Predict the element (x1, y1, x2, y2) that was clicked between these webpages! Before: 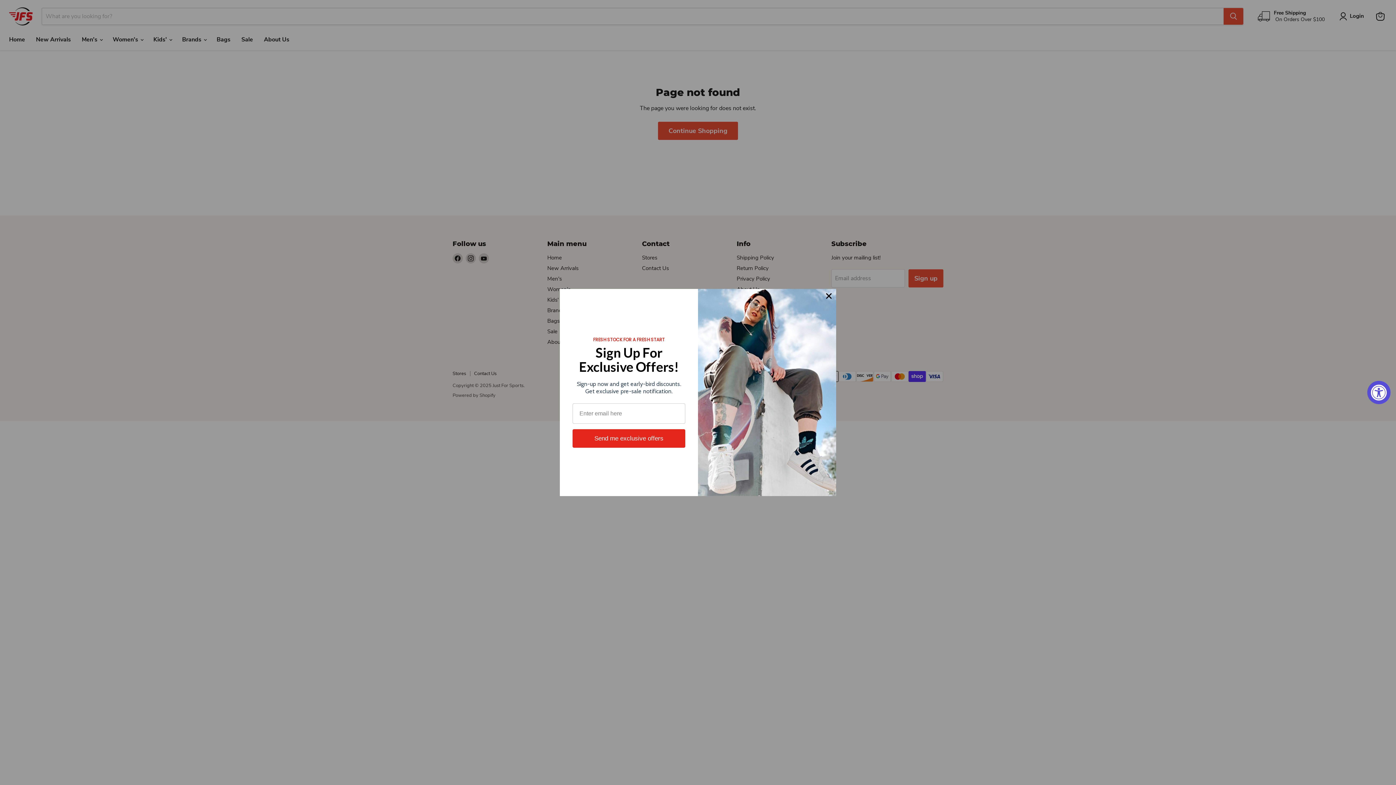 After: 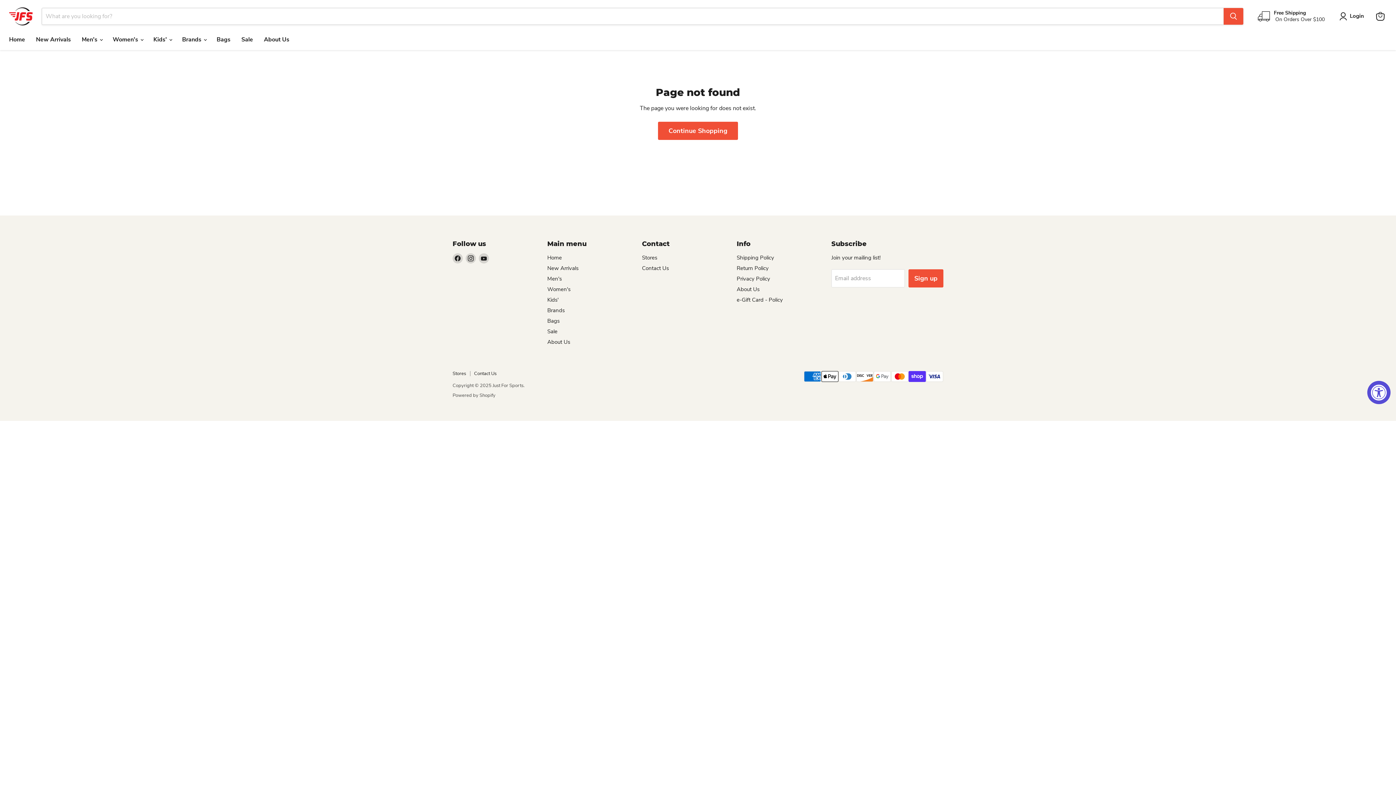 Action: bbox: (821, 289, 836, 303)